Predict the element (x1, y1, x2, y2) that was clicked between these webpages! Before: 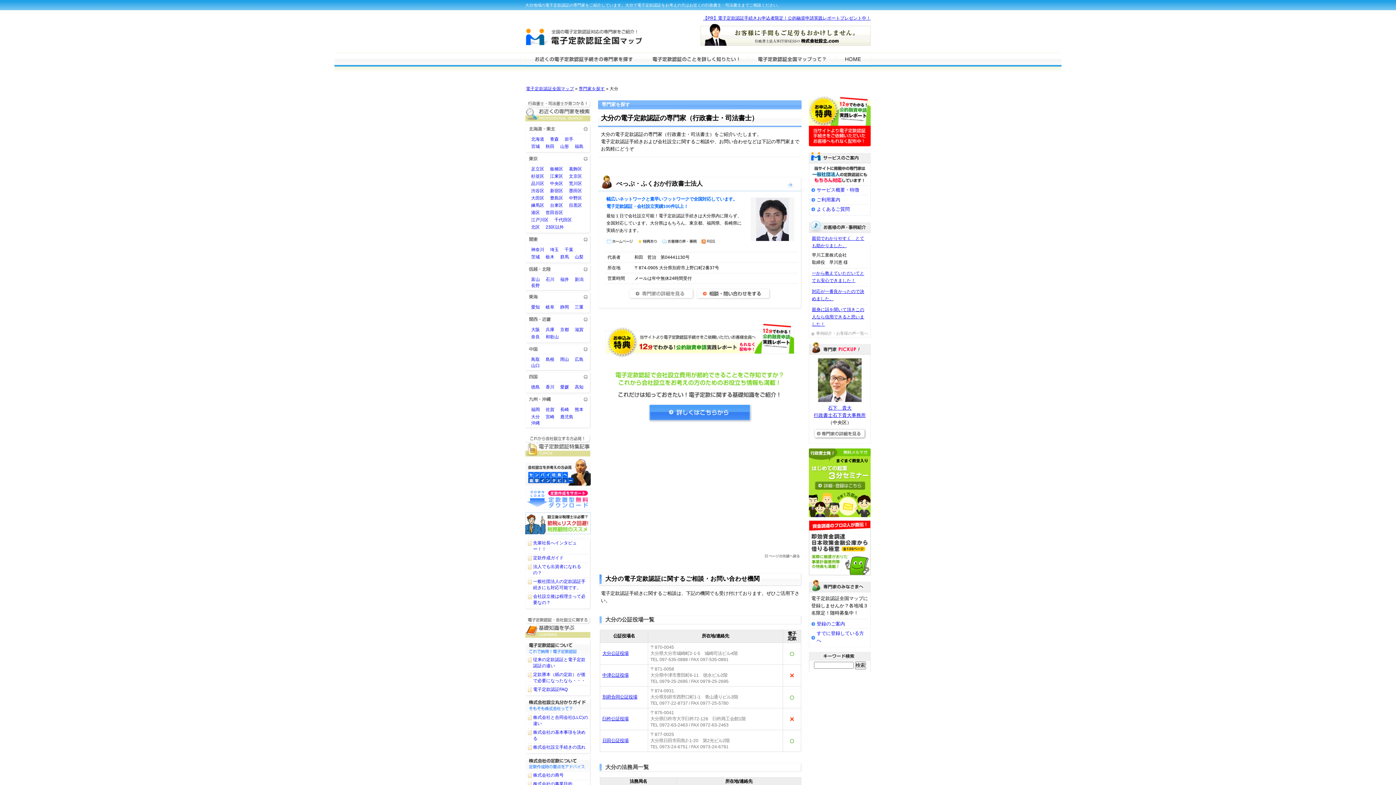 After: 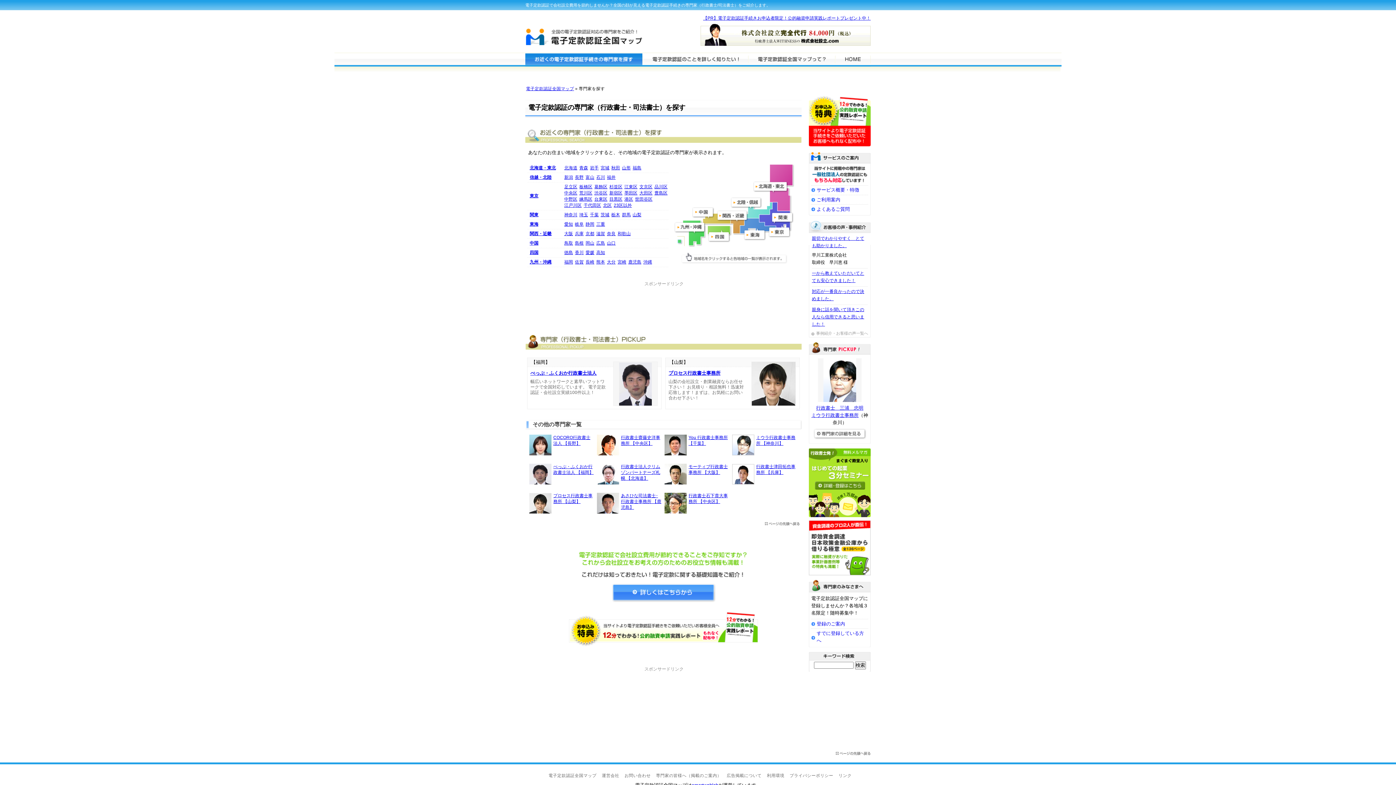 Action: bbox: (578, 86, 605, 90) label: 専門家を探す